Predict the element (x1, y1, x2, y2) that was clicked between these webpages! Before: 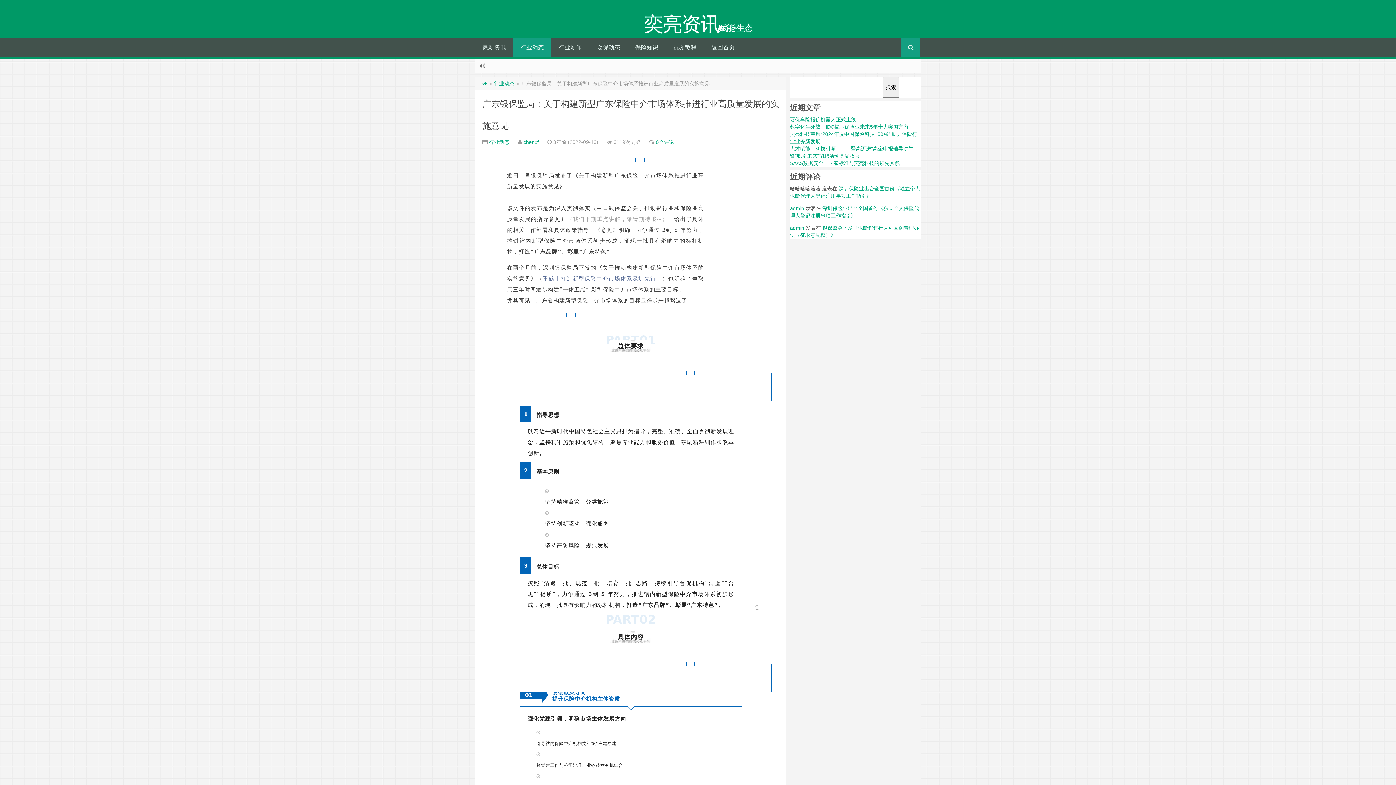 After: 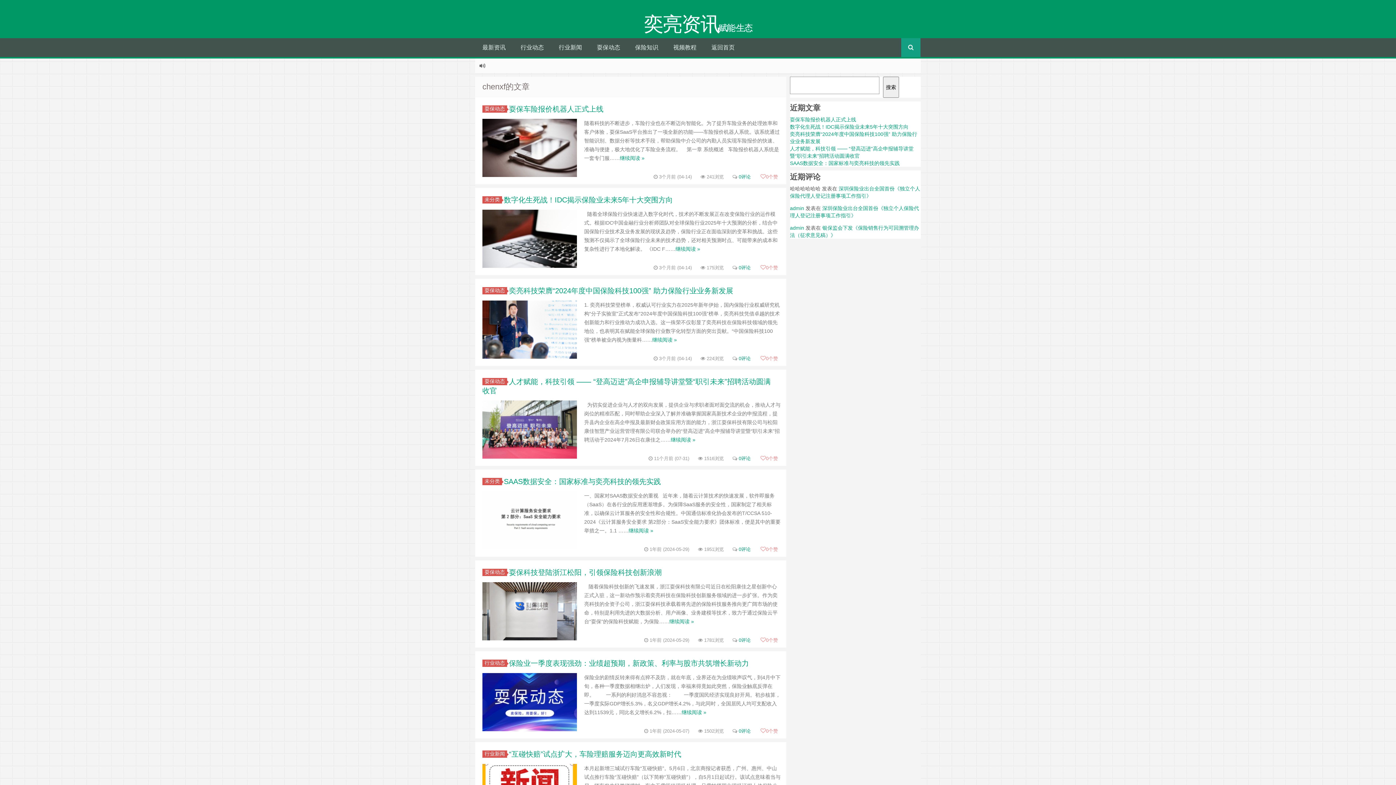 Action: bbox: (523, 139, 538, 145) label: chenxf